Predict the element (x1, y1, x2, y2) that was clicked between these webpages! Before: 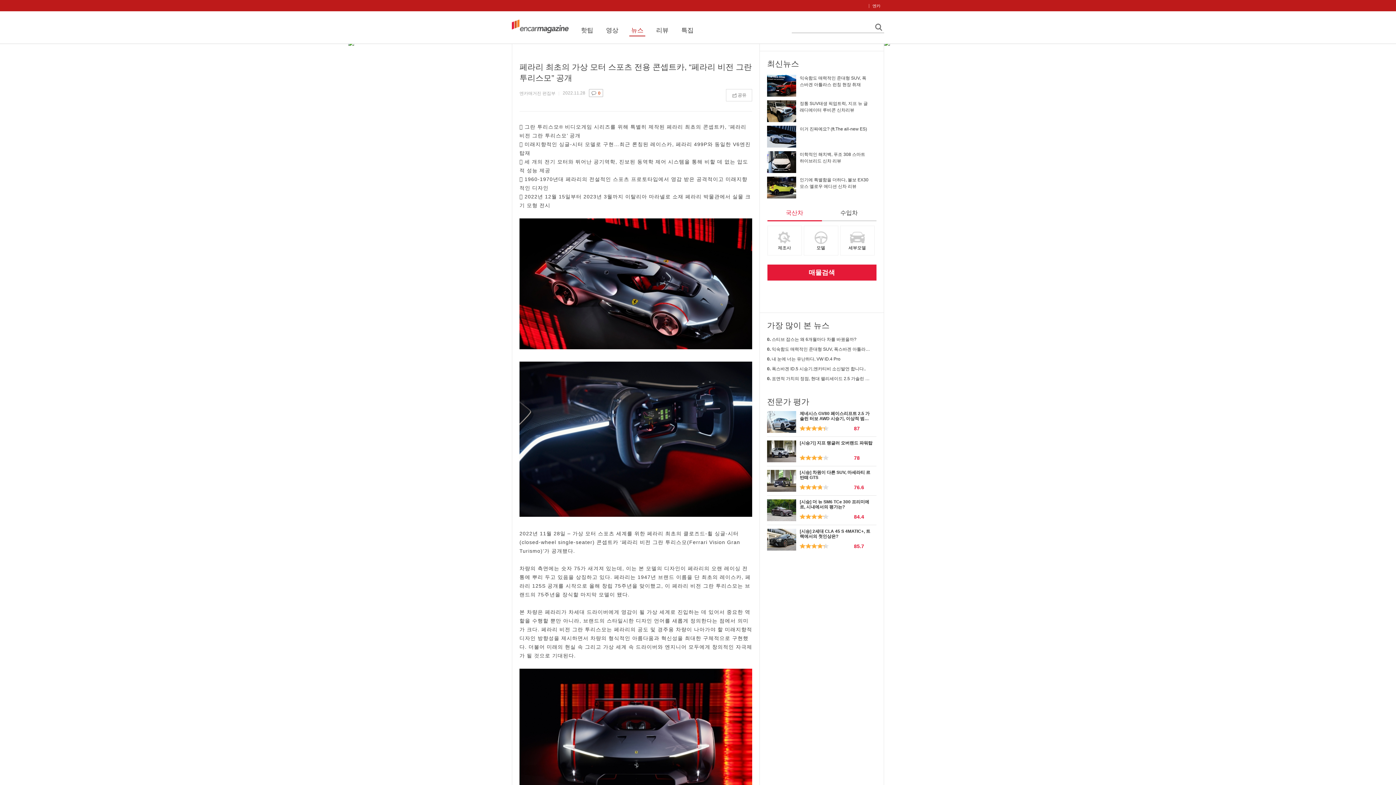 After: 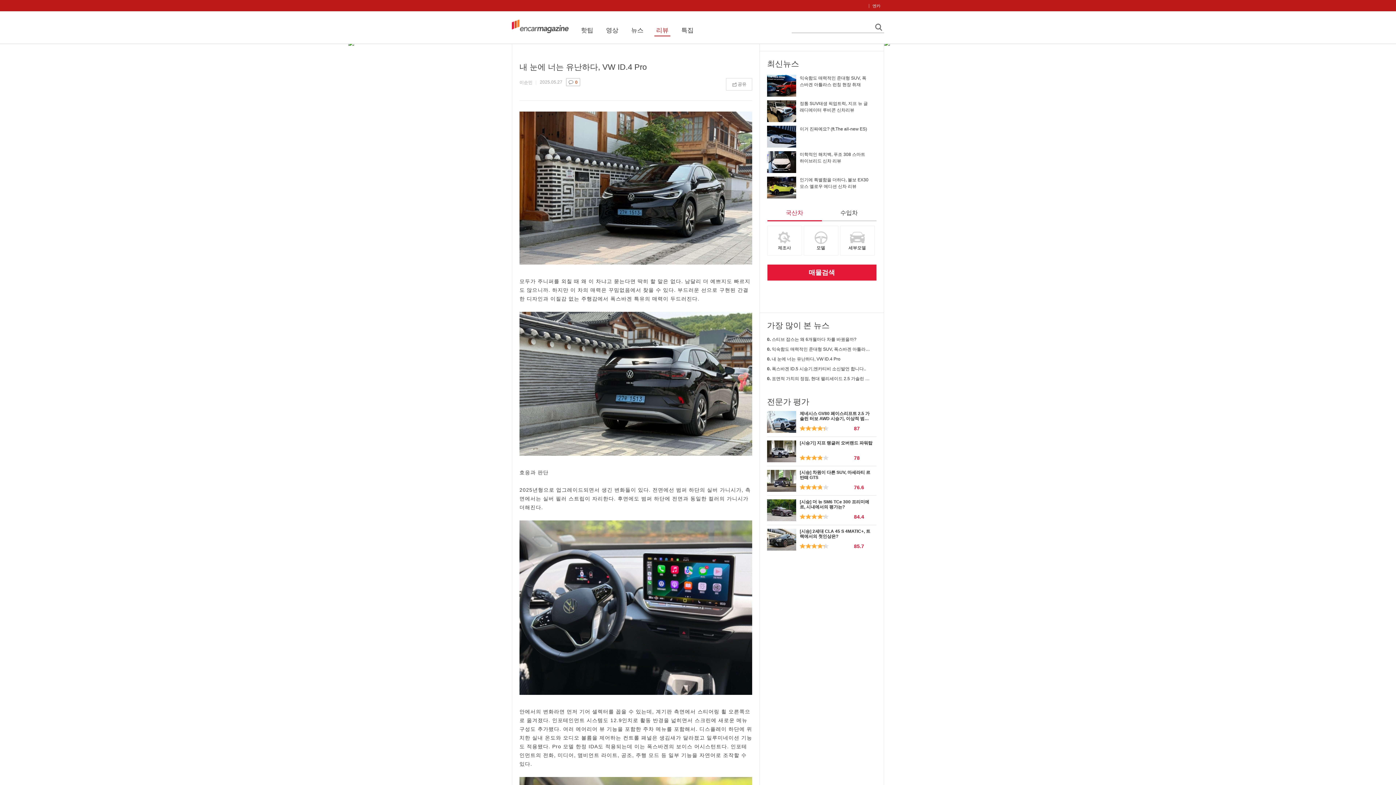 Action: label: 0. 내 눈에 너는 유난하다, VW ID.4 Pro bbox: (767, 356, 870, 362)